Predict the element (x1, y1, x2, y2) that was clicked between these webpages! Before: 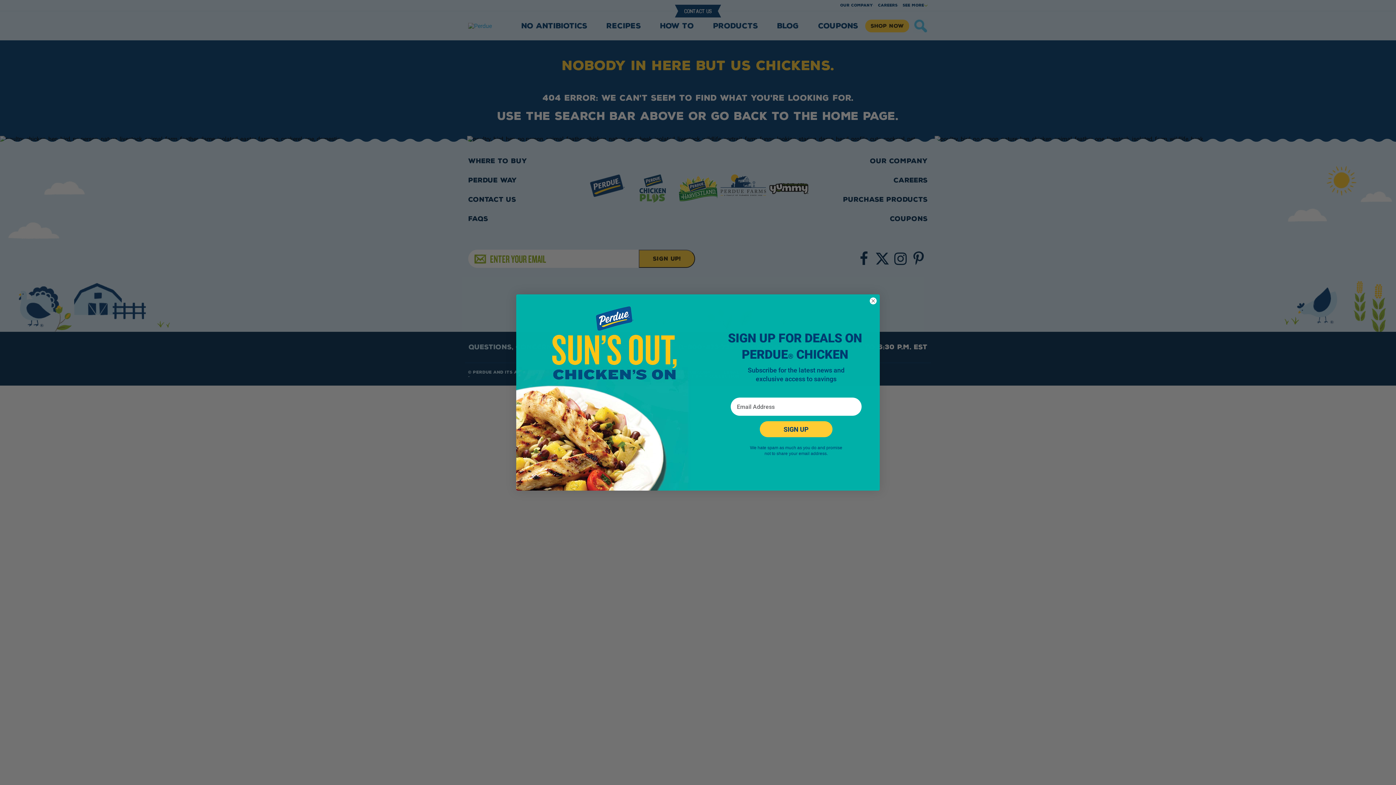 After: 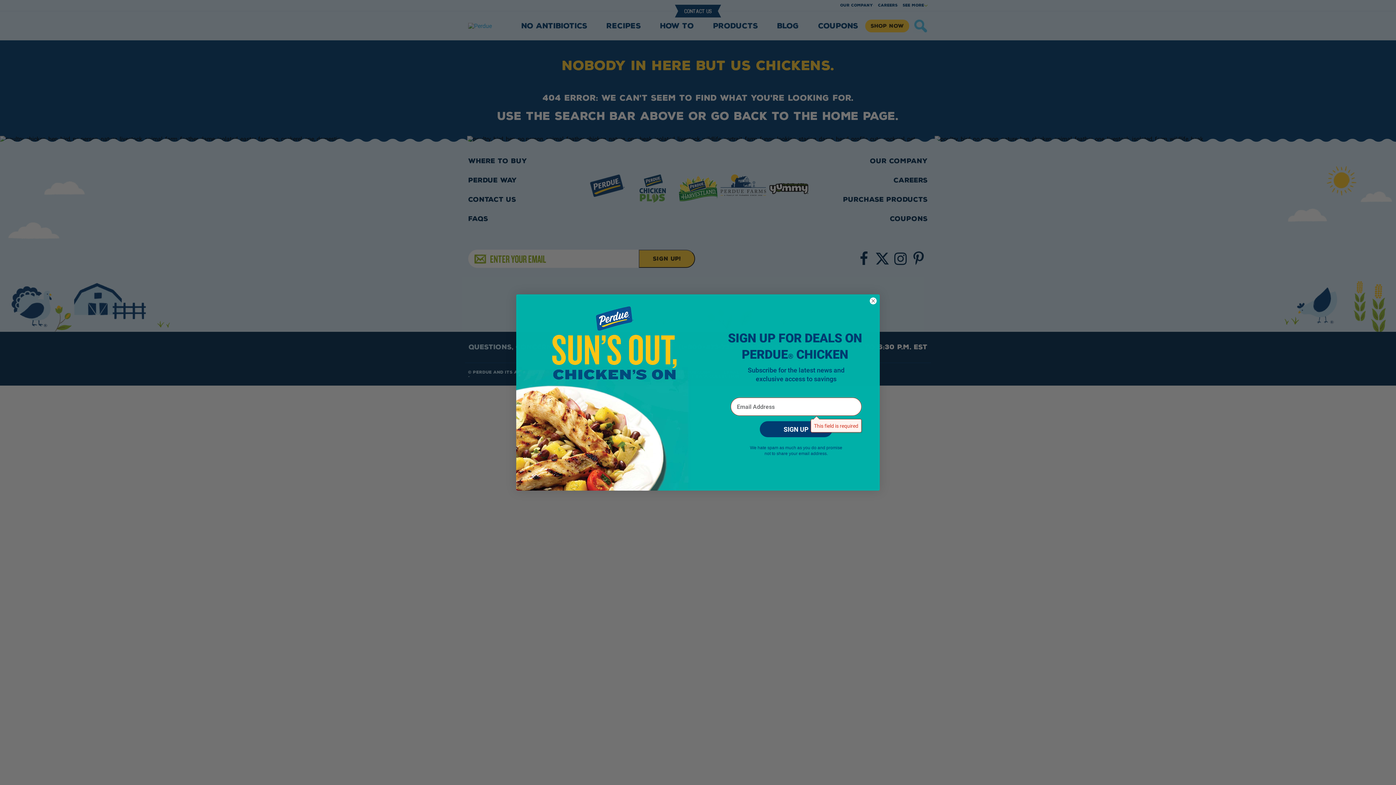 Action: bbox: (760, 421, 832, 437) label: SIGN UP